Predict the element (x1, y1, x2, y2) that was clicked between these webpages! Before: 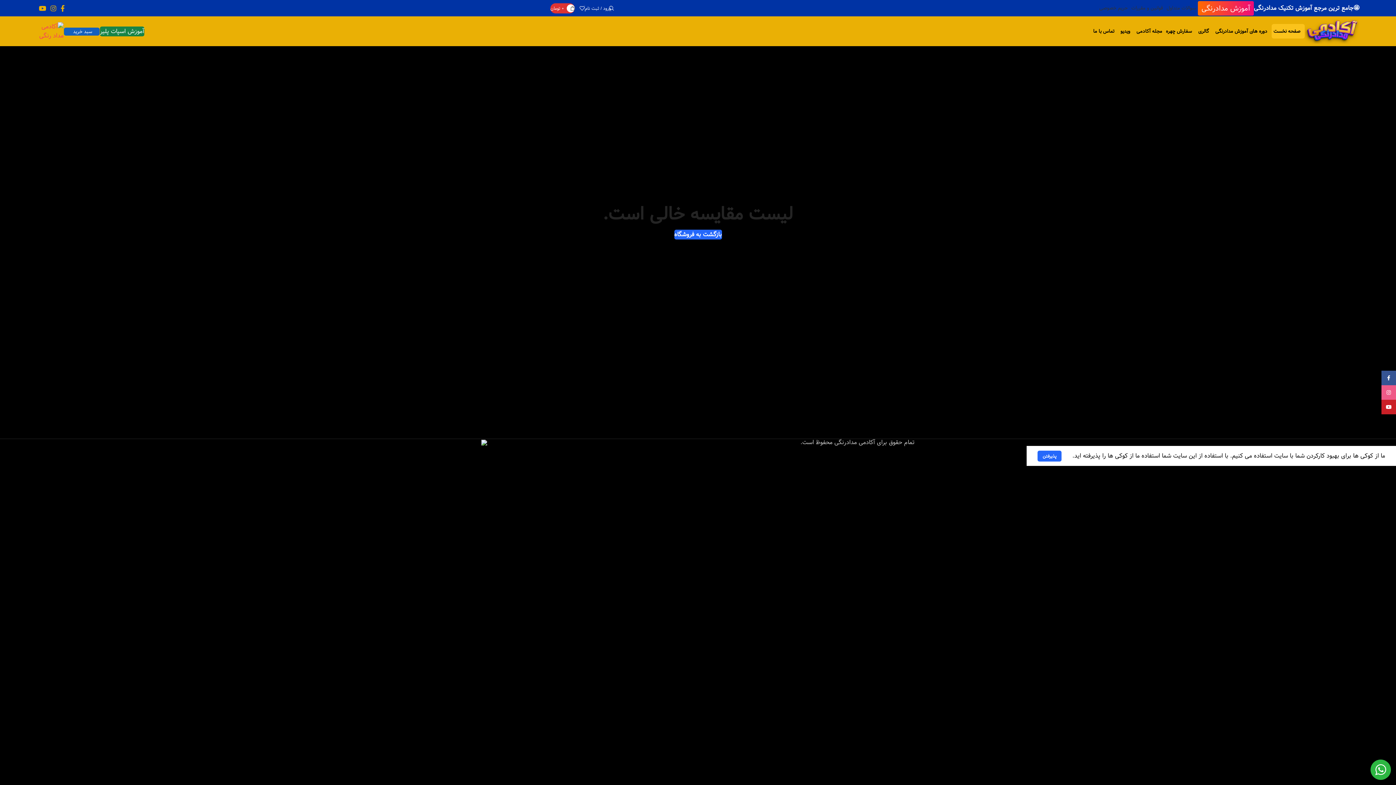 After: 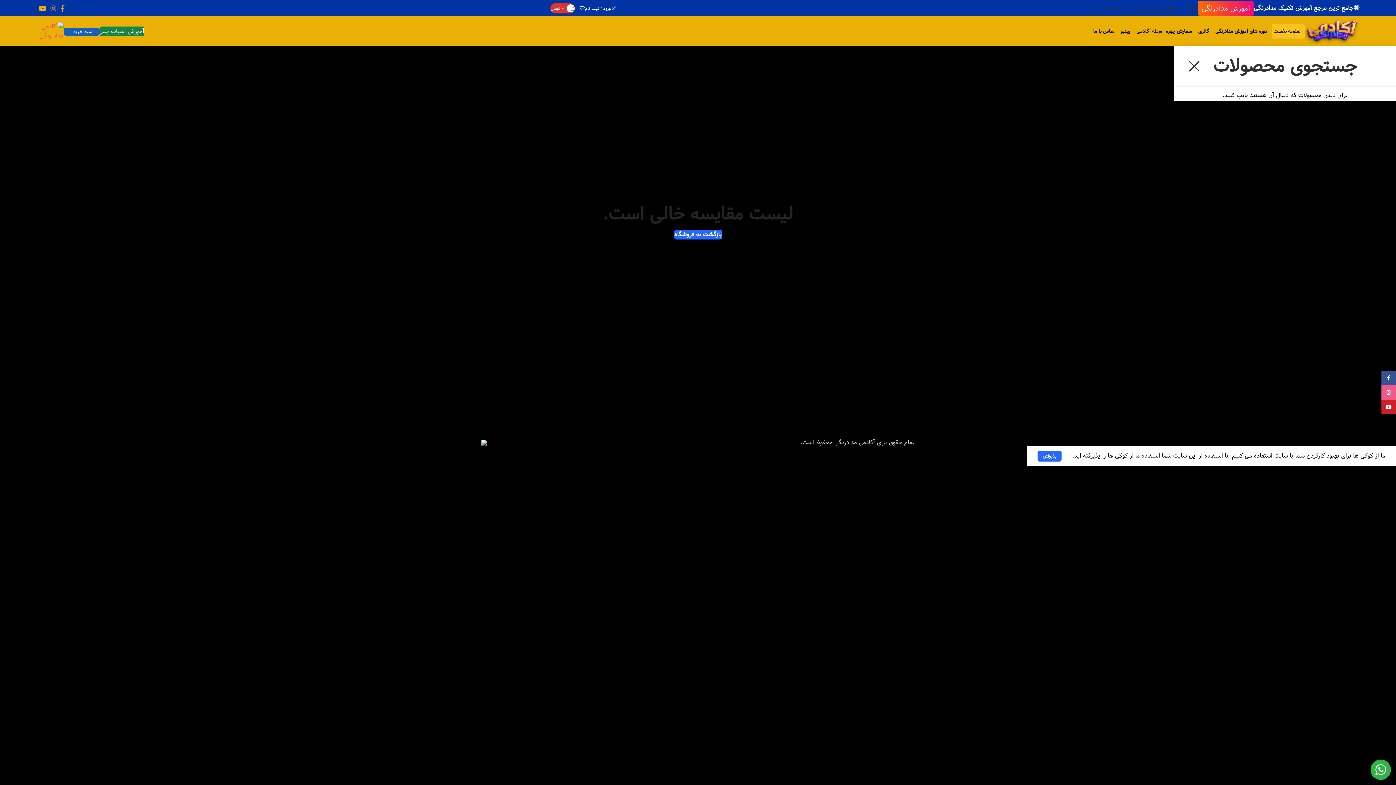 Action: bbox: (611, 0, 614, 15) label: جستجو